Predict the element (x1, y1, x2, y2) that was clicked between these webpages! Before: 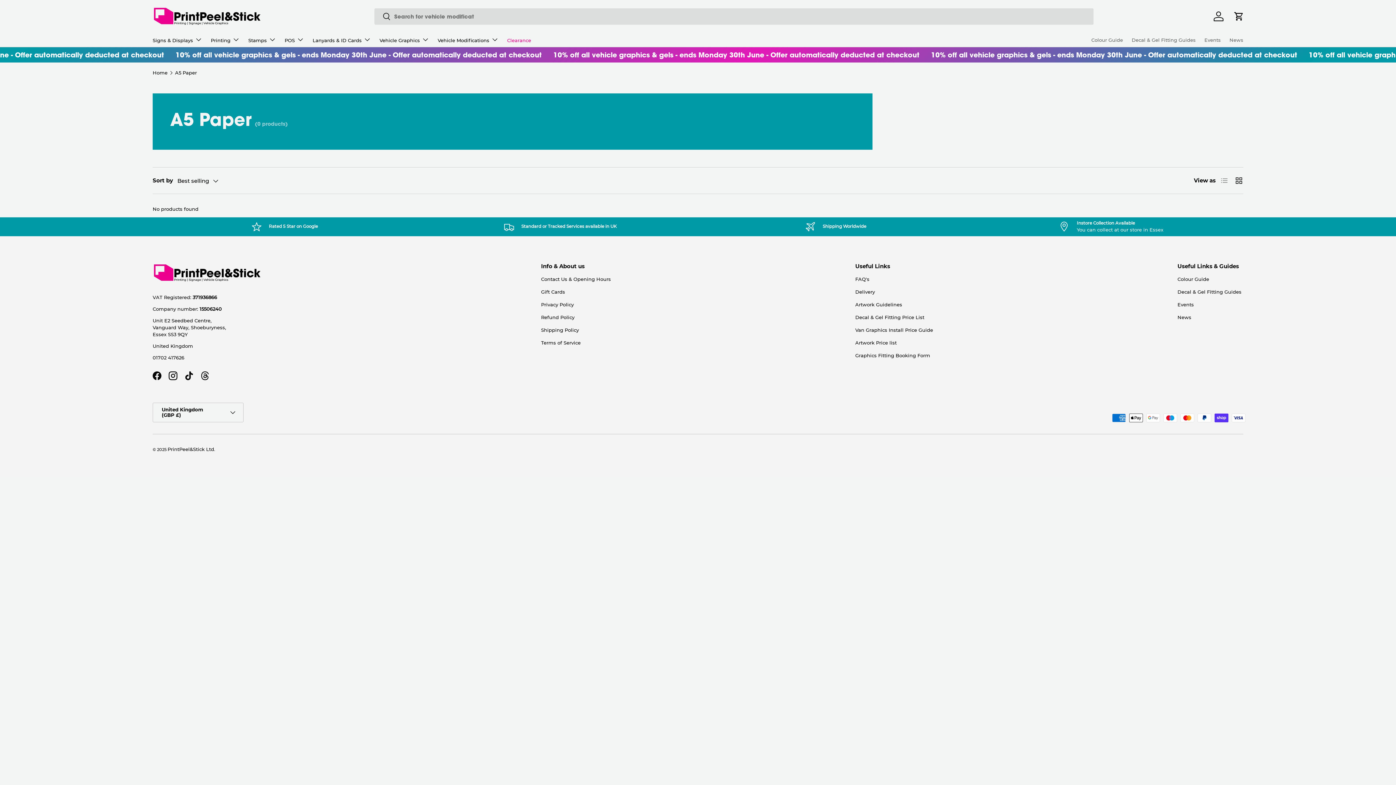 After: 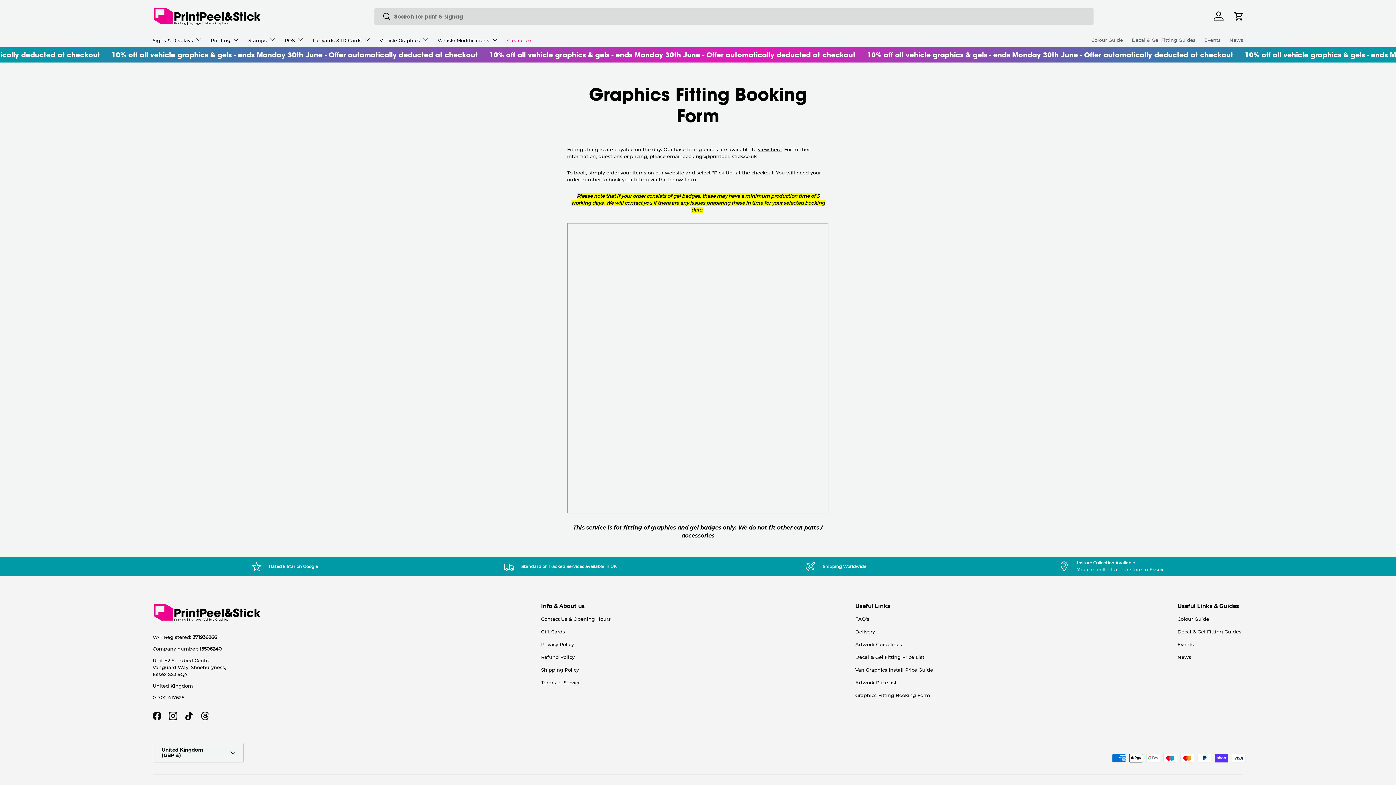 Action: label: Graphics Fitting Booking Form bbox: (855, 352, 930, 358)